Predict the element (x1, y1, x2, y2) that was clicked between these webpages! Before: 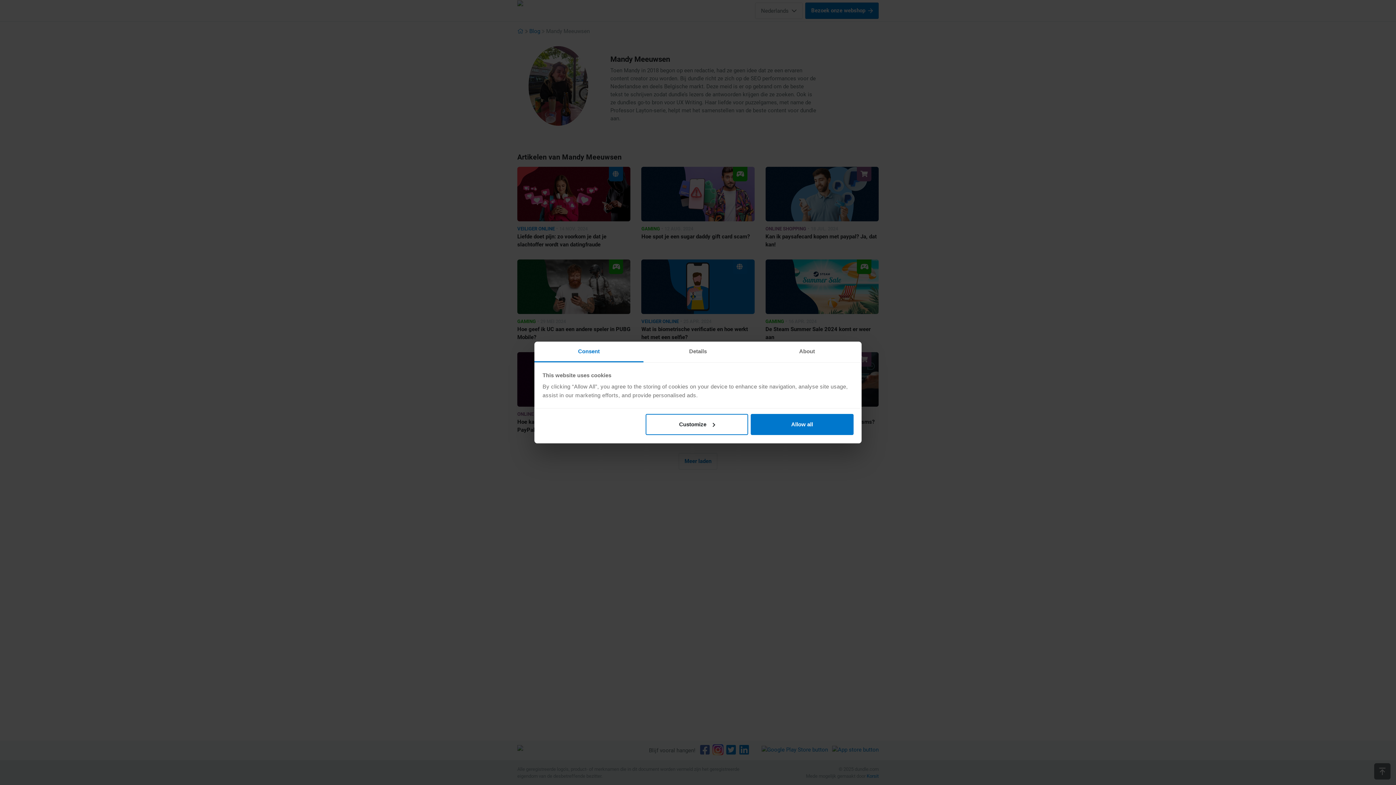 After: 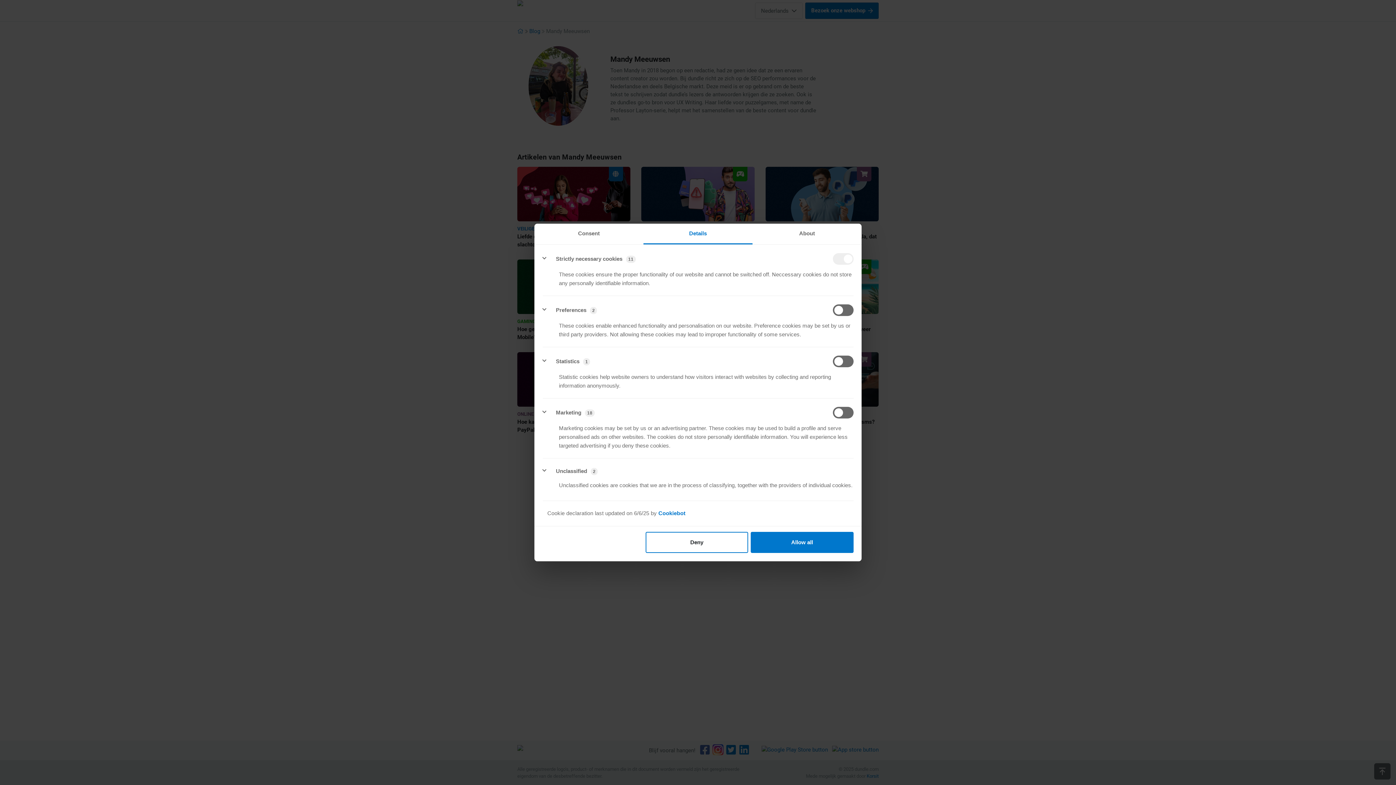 Action: bbox: (643, 341, 752, 362) label: Details